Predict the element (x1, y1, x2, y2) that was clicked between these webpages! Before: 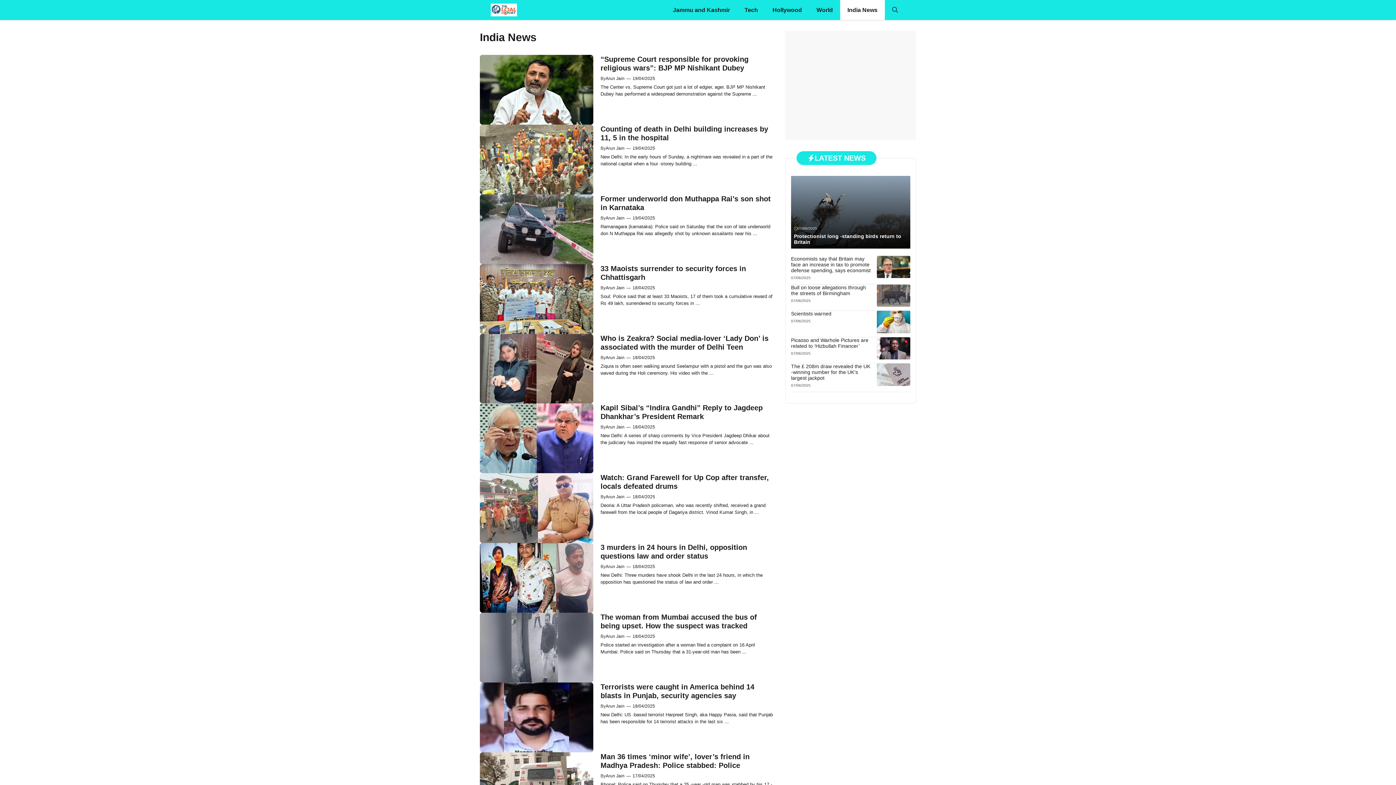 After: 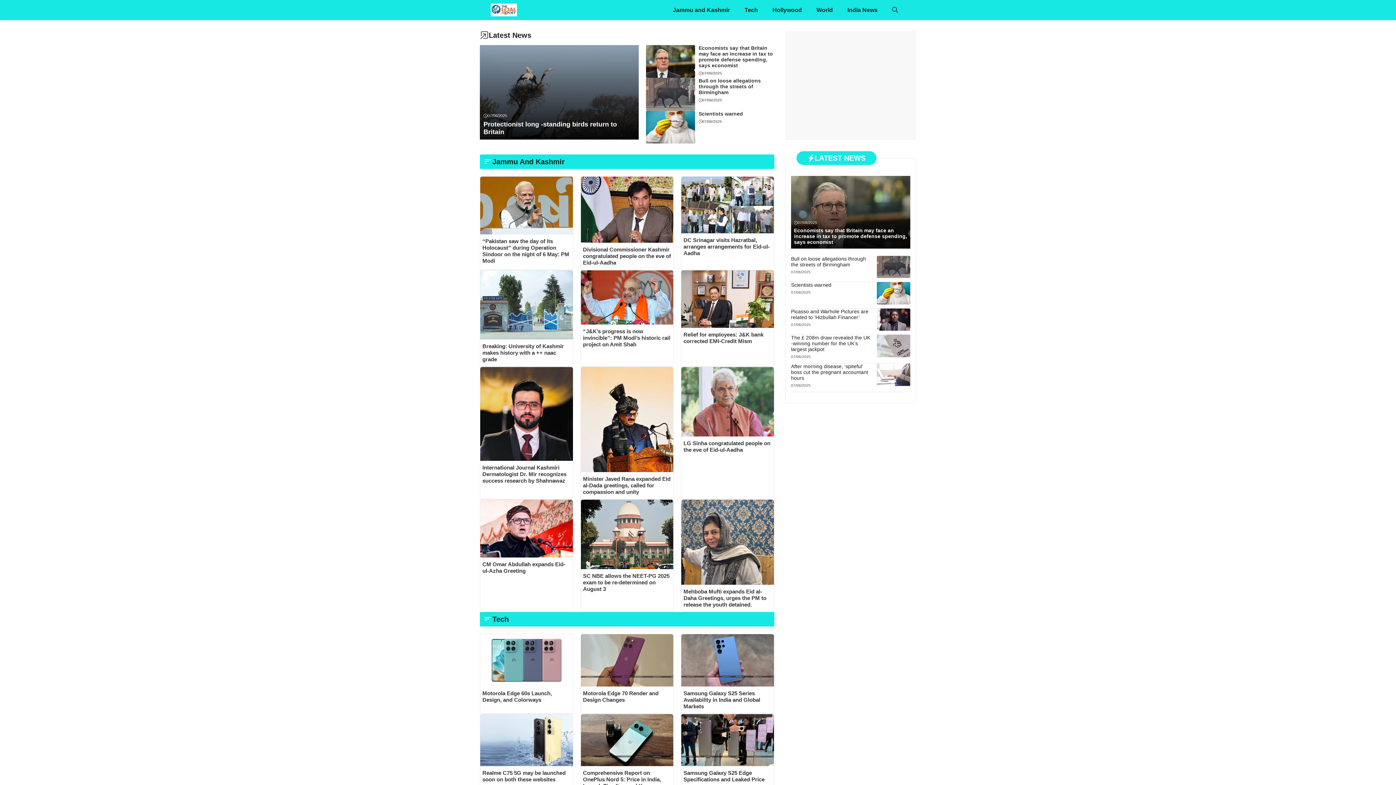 Action: label: Arun Jain bbox: (605, 633, 624, 640)